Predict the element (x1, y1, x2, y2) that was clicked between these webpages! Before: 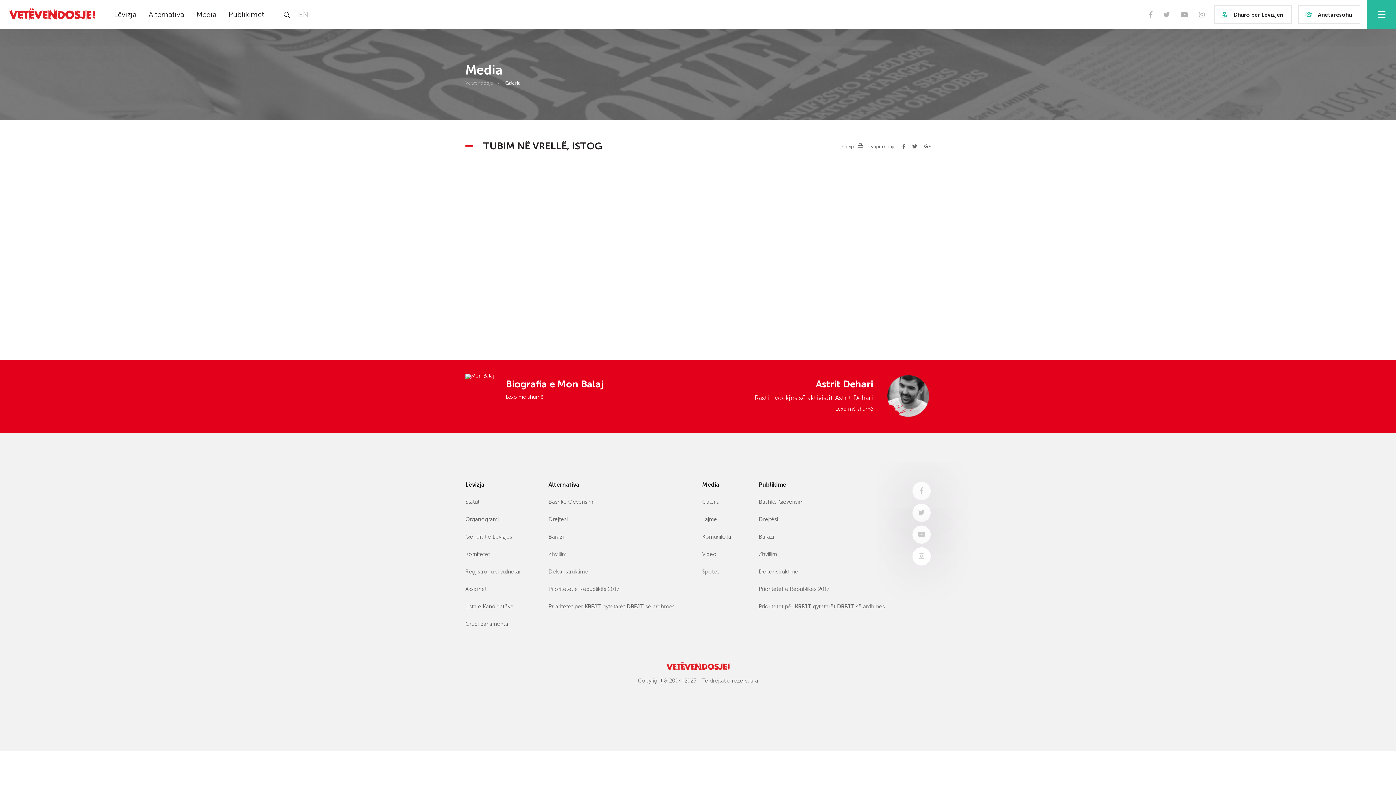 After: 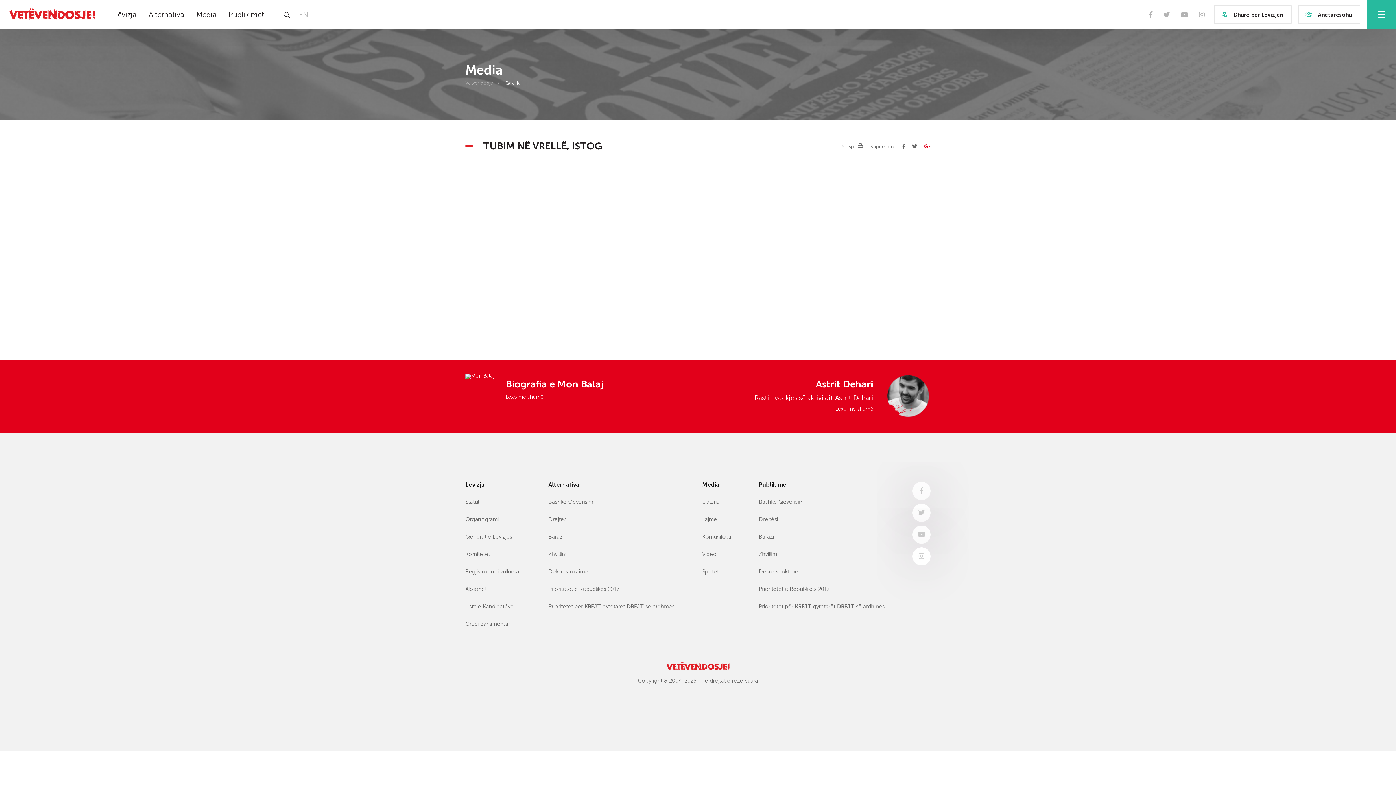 Action: bbox: (924, 144, 930, 149)